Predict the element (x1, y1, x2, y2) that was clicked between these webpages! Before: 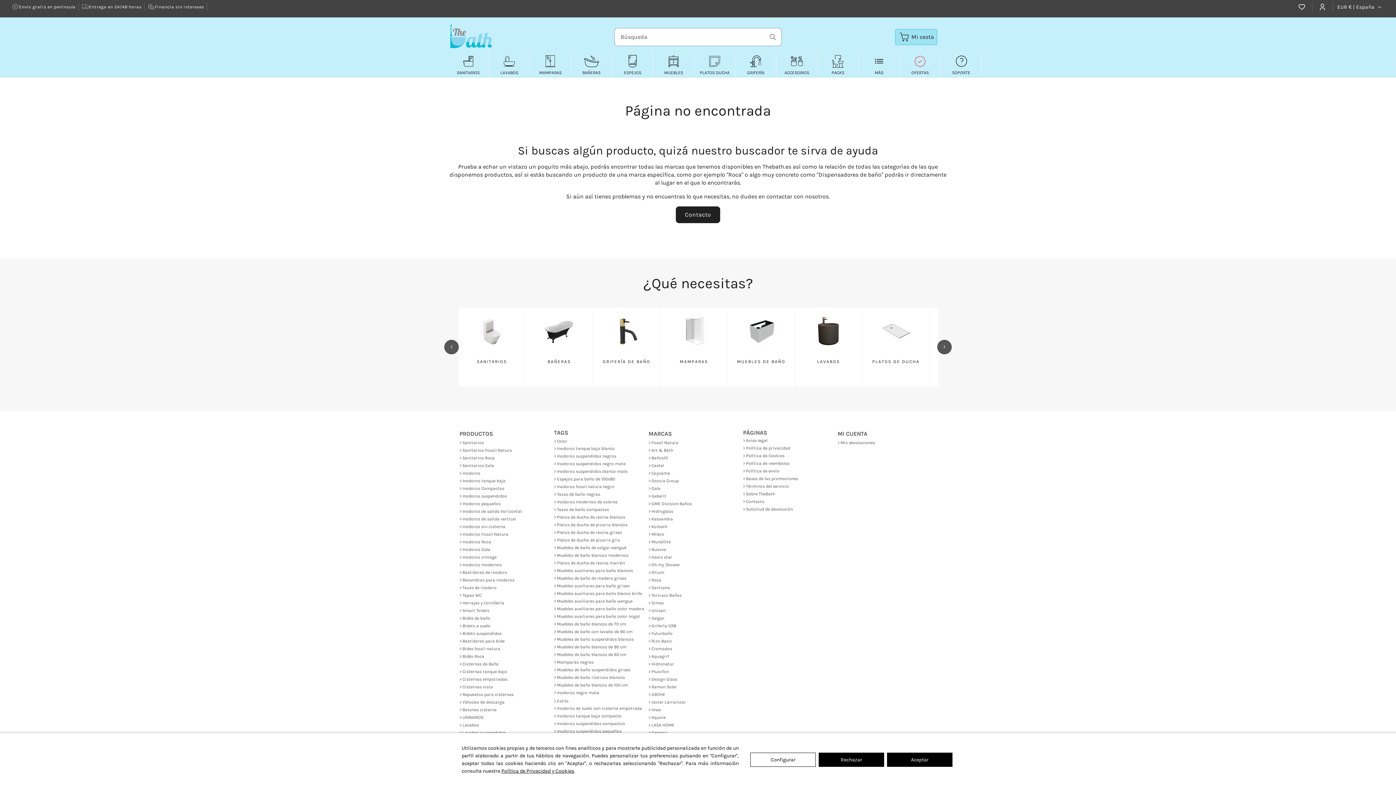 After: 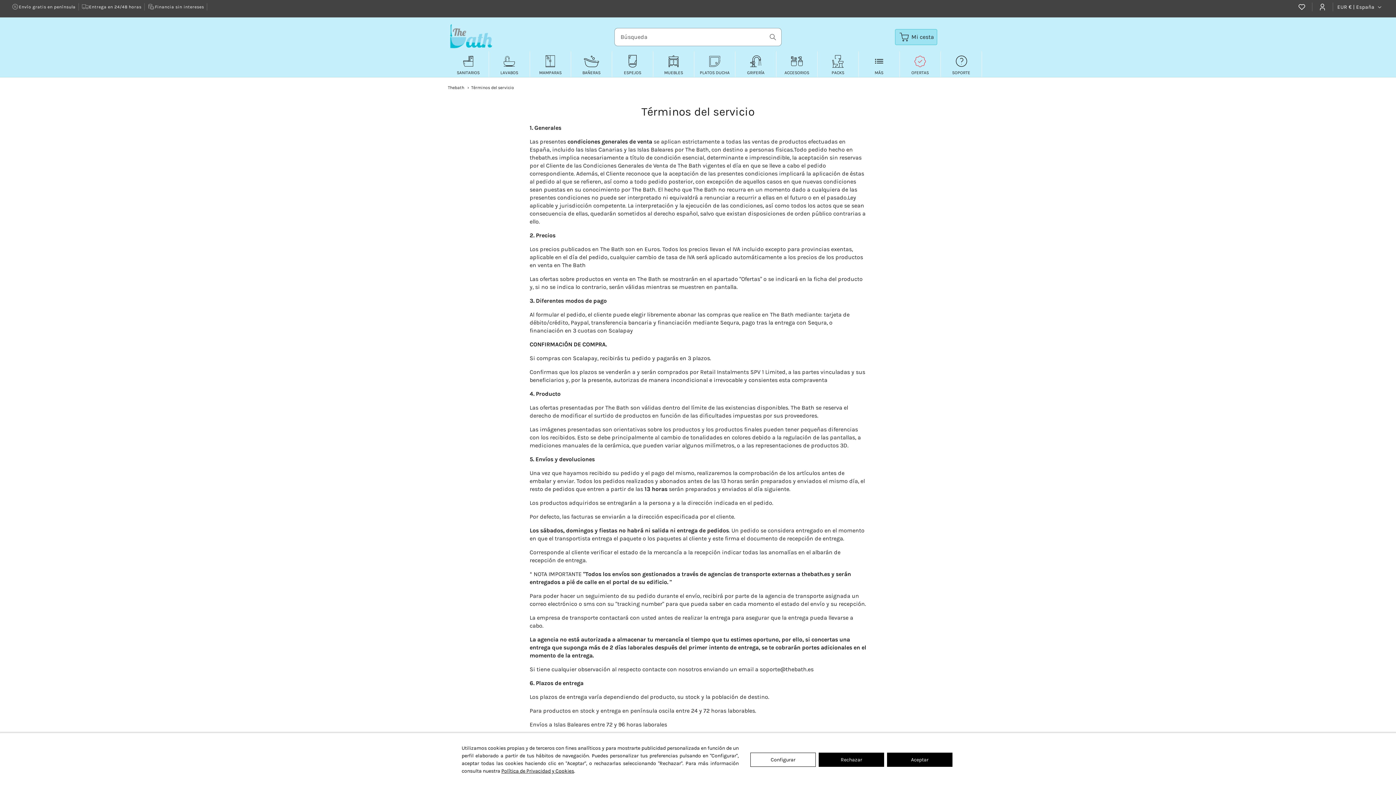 Action: label: > Términos del servicio bbox: (743, 482, 836, 490)